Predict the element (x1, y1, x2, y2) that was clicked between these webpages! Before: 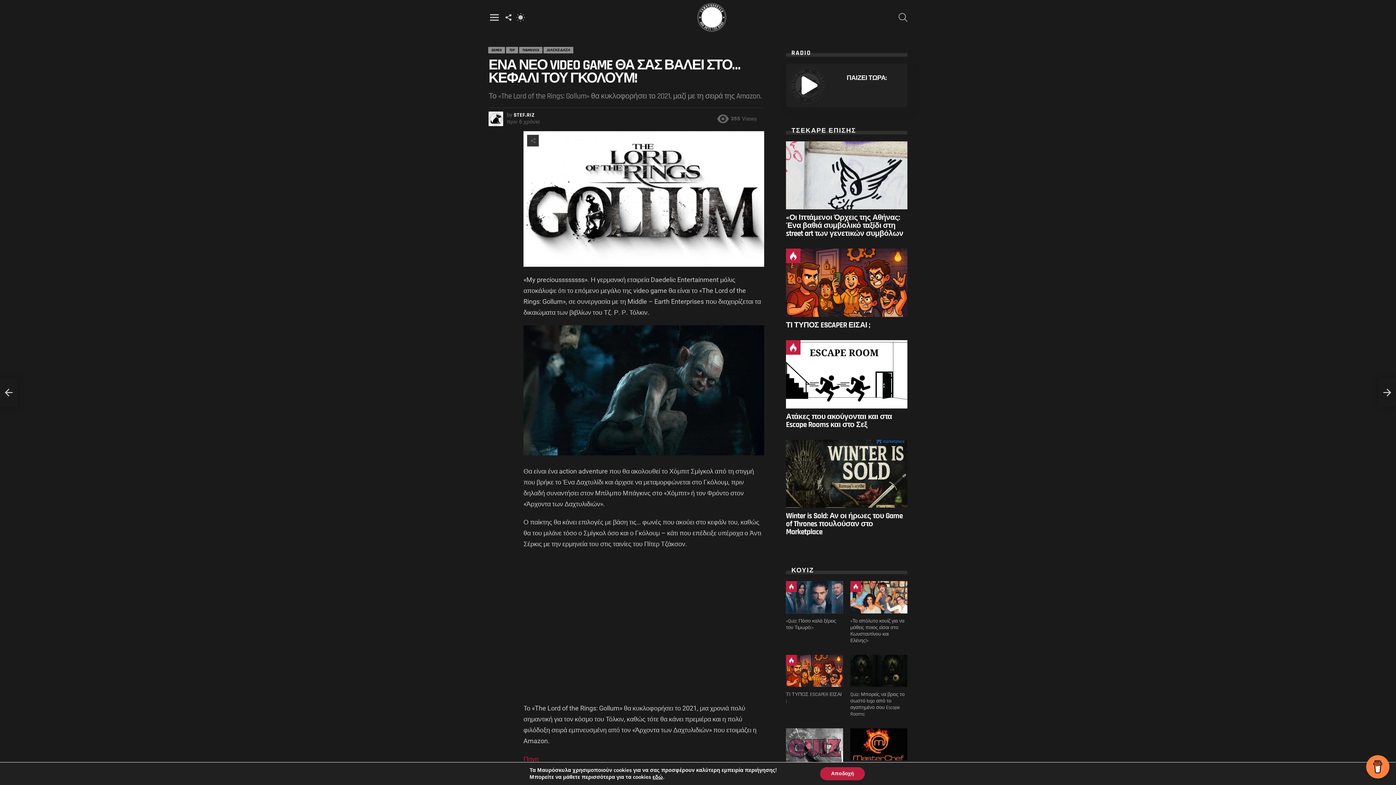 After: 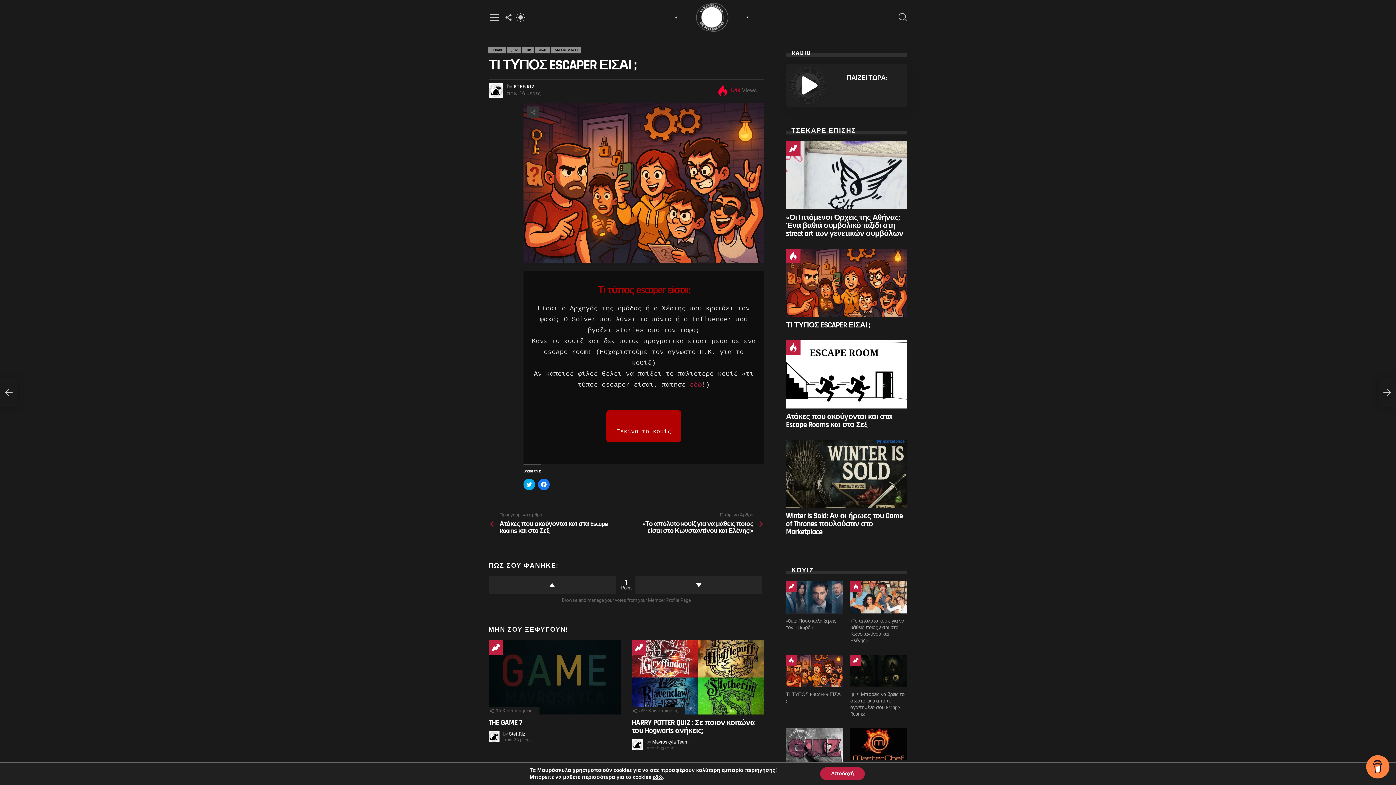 Action: bbox: (786, 655, 843, 687)